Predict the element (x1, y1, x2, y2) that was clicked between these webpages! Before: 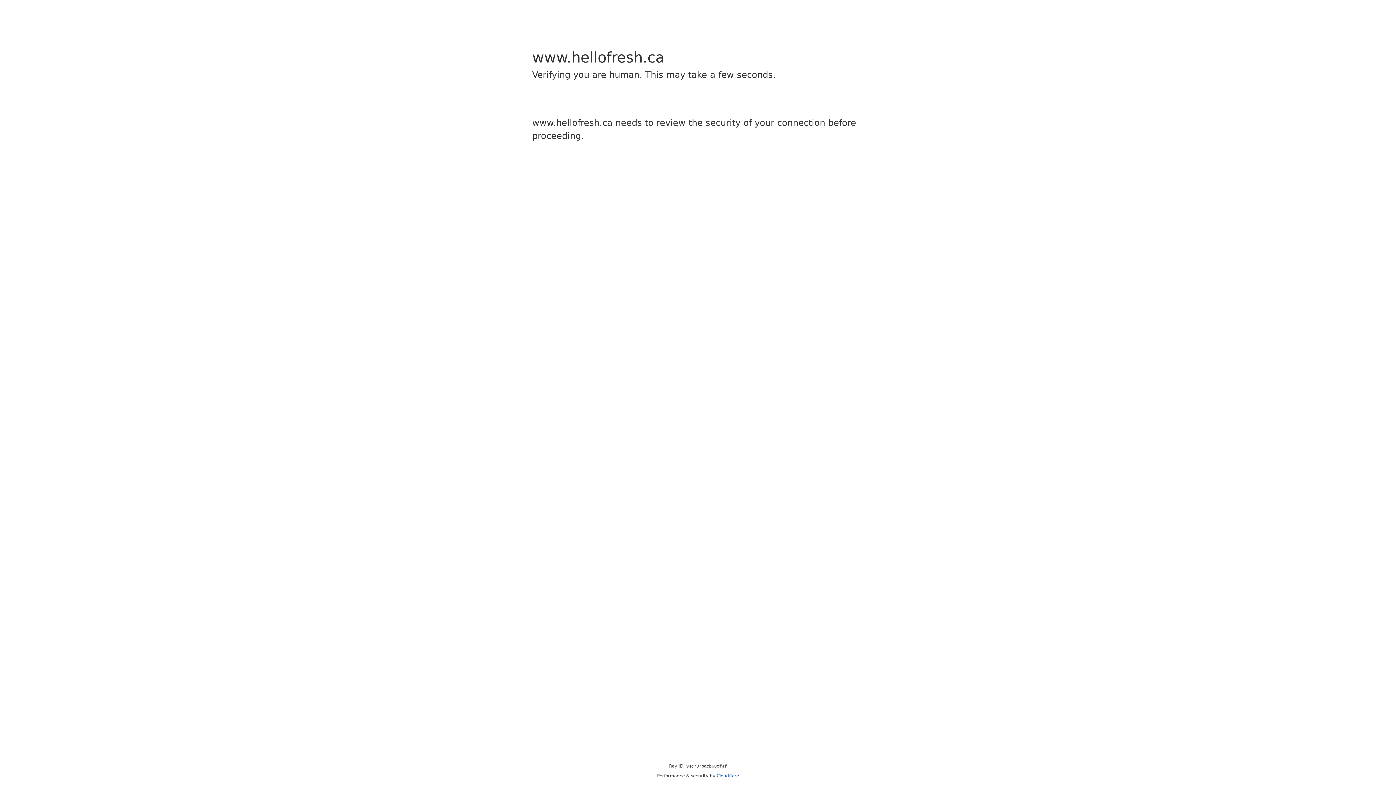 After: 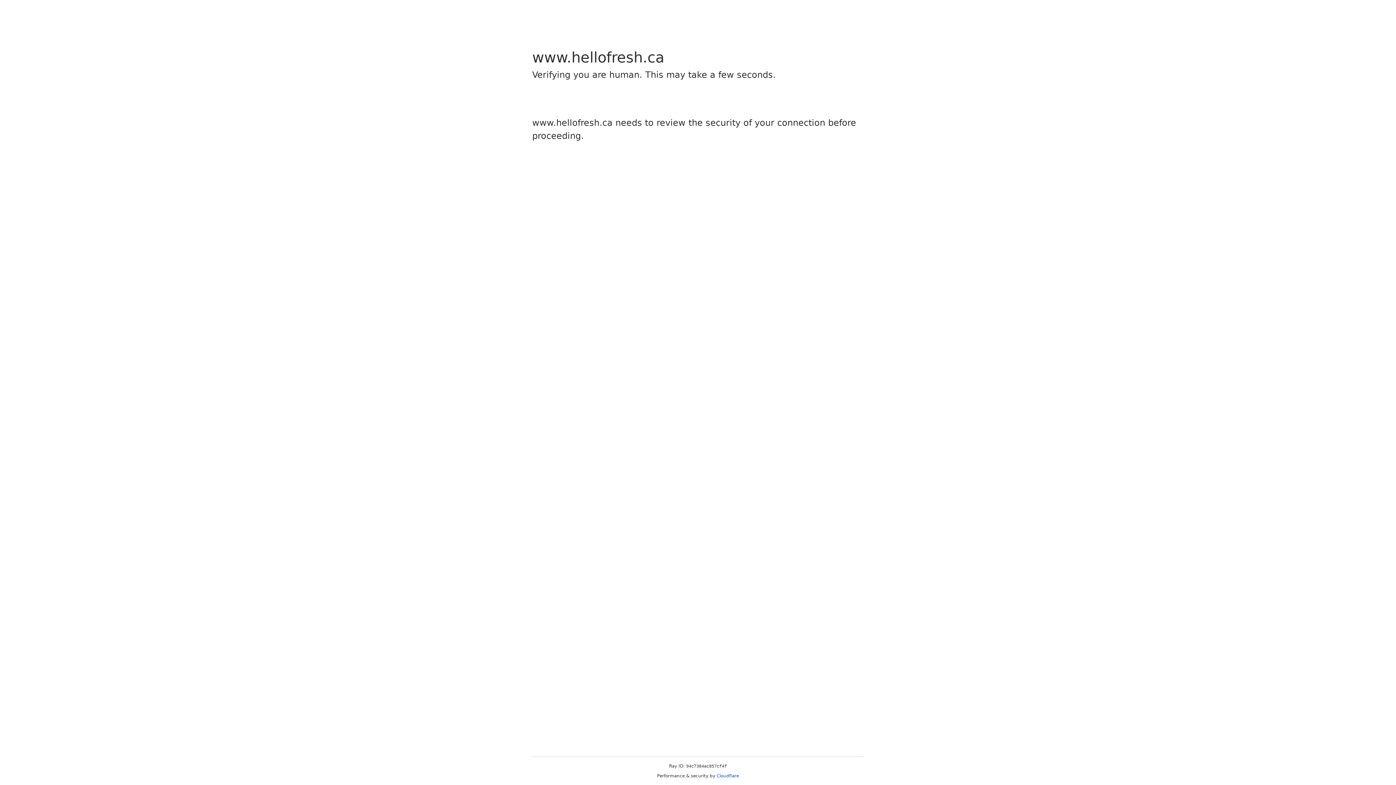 Action: bbox: (716, 773, 739, 778) label: Cloudflare